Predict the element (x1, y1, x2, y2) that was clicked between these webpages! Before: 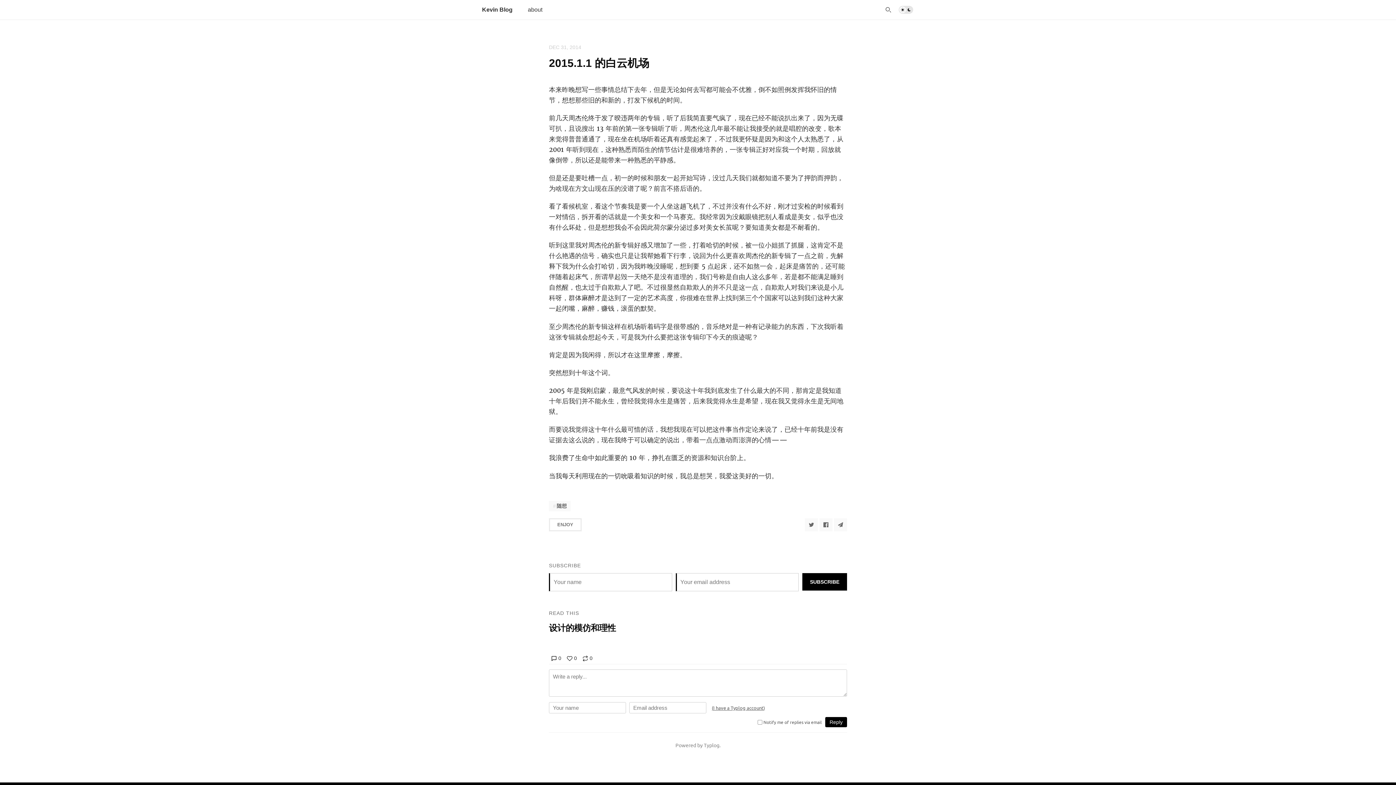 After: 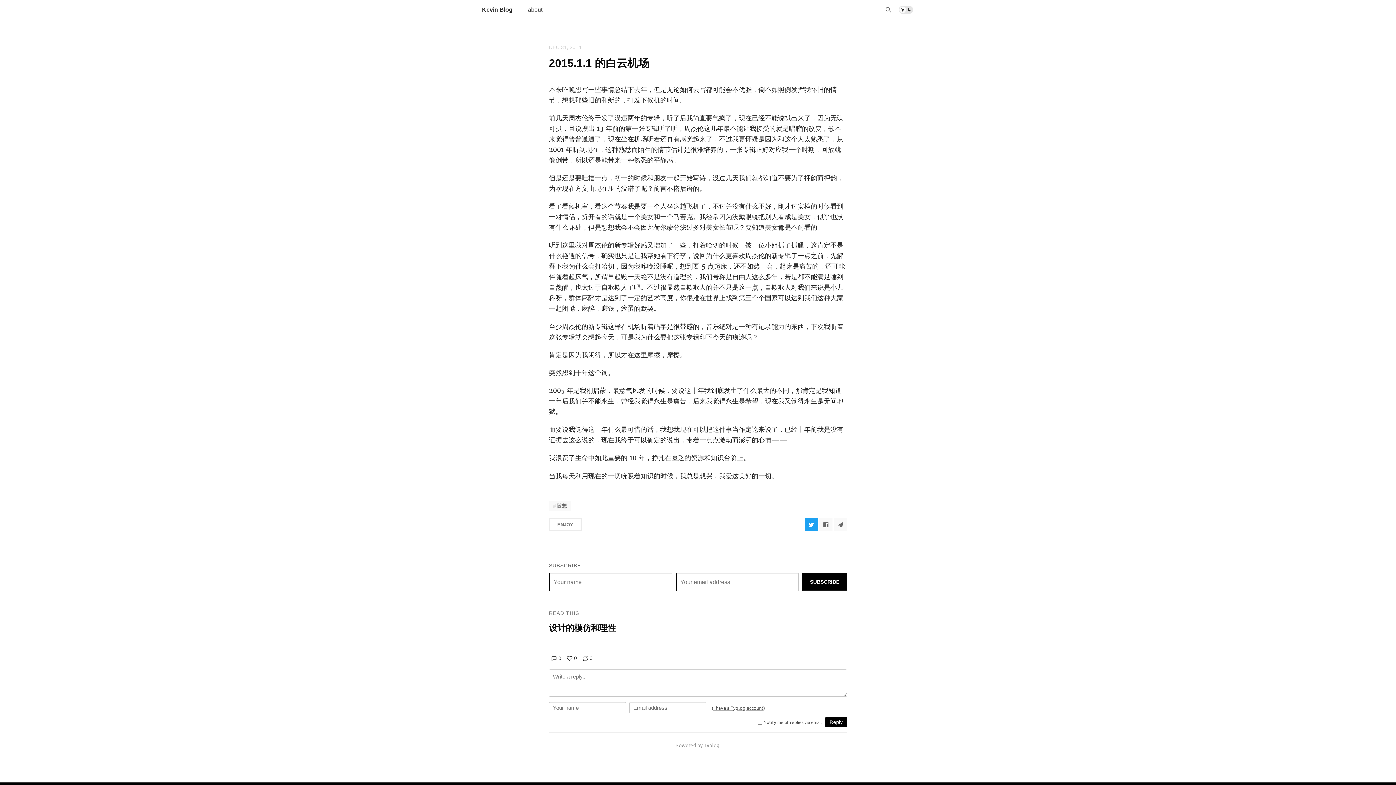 Action: label: Share to Twitter bbox: (805, 518, 818, 531)